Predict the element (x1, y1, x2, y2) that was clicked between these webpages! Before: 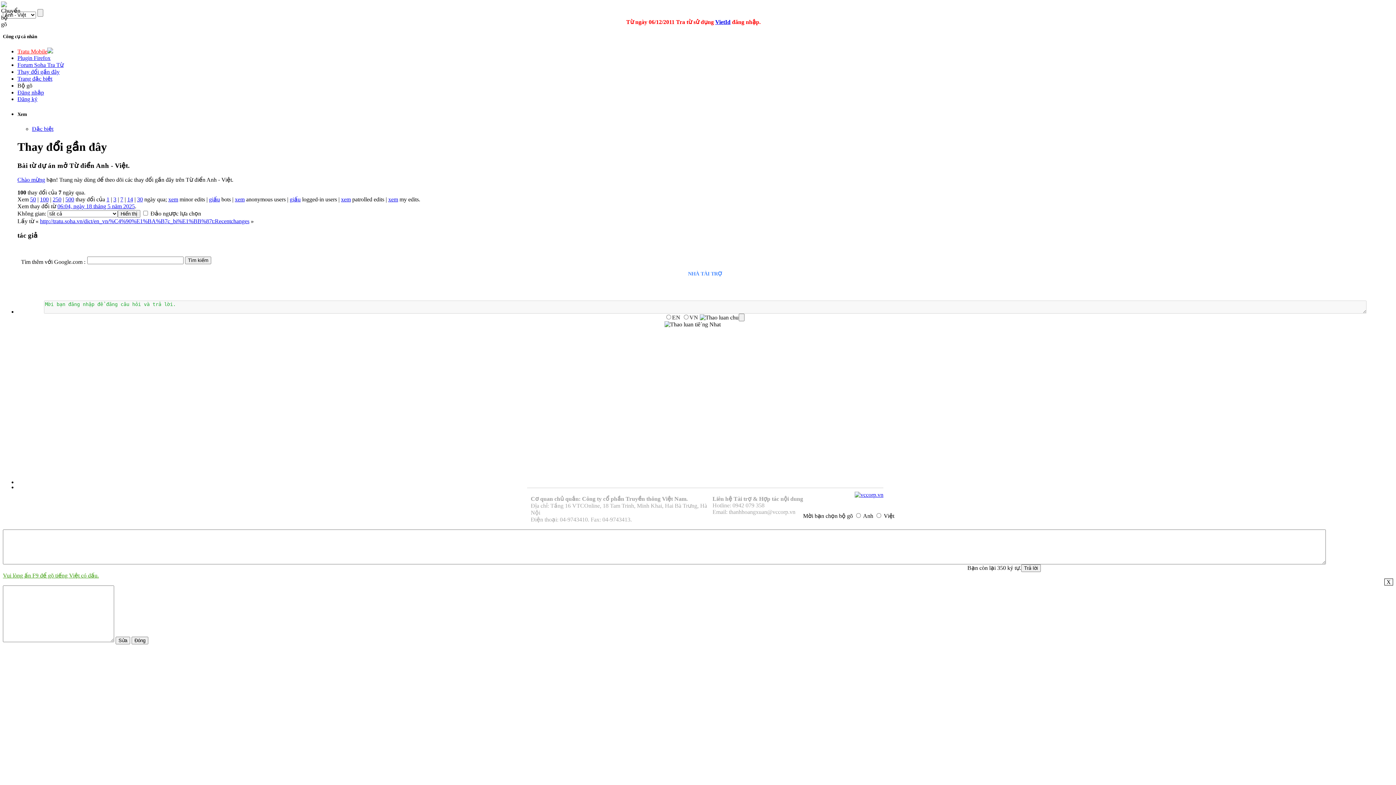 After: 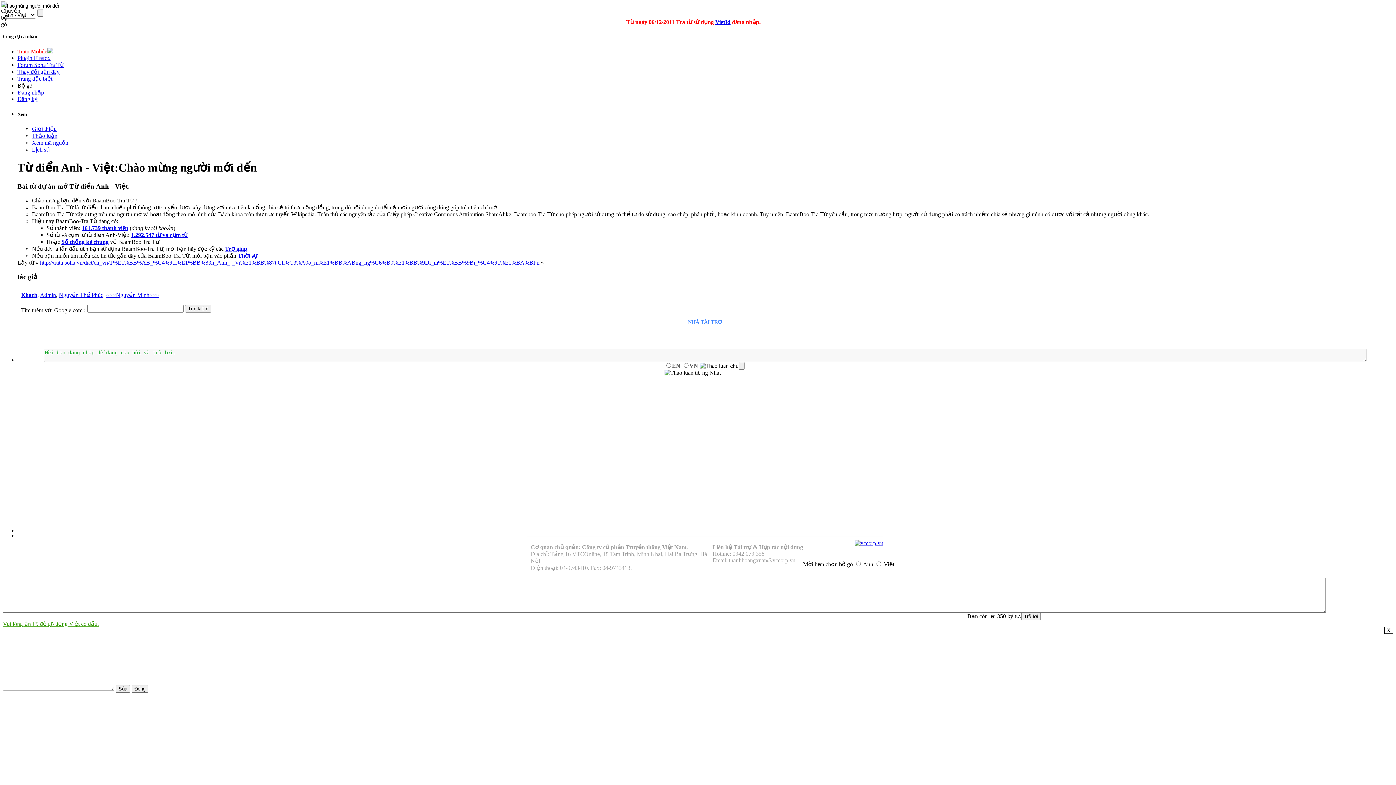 Action: bbox: (17, 176, 45, 183) label: Chào mừng